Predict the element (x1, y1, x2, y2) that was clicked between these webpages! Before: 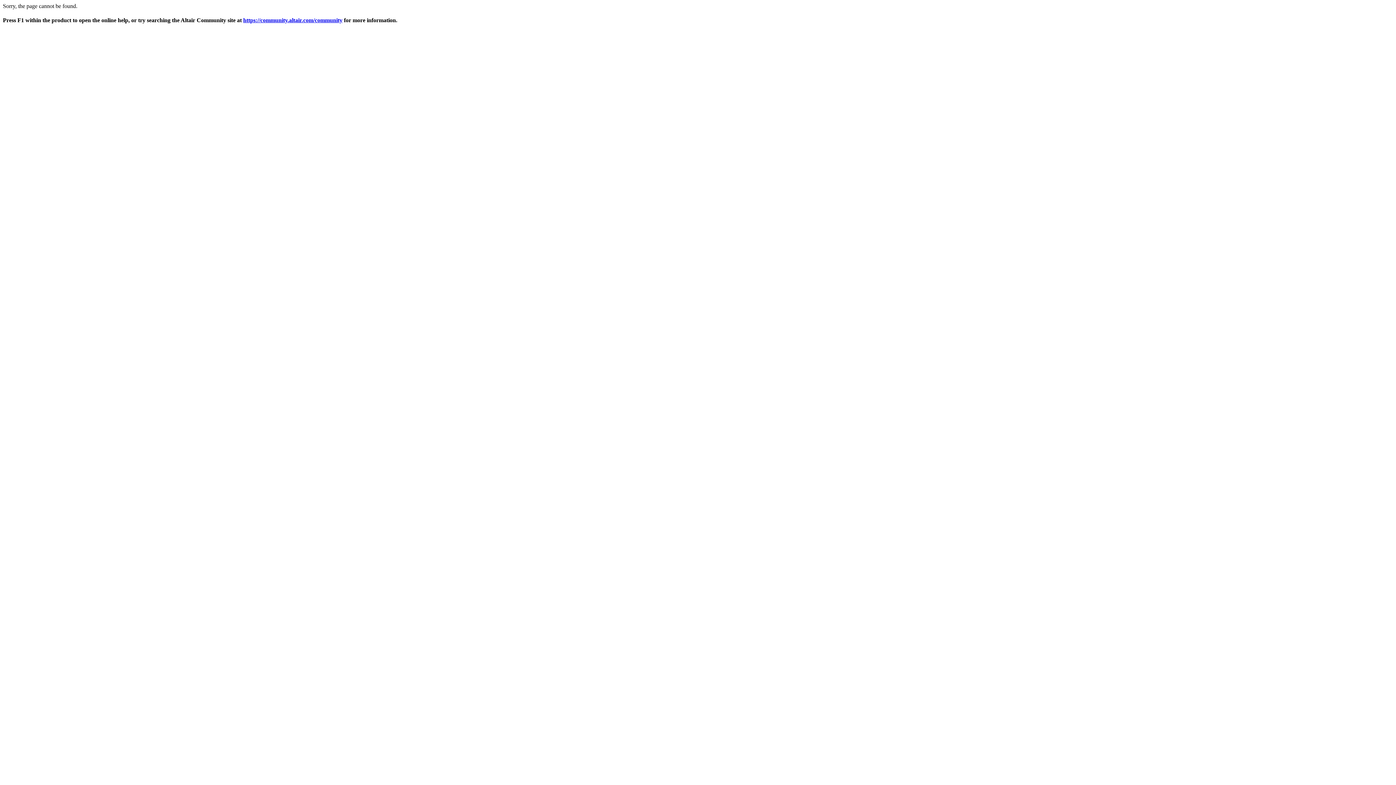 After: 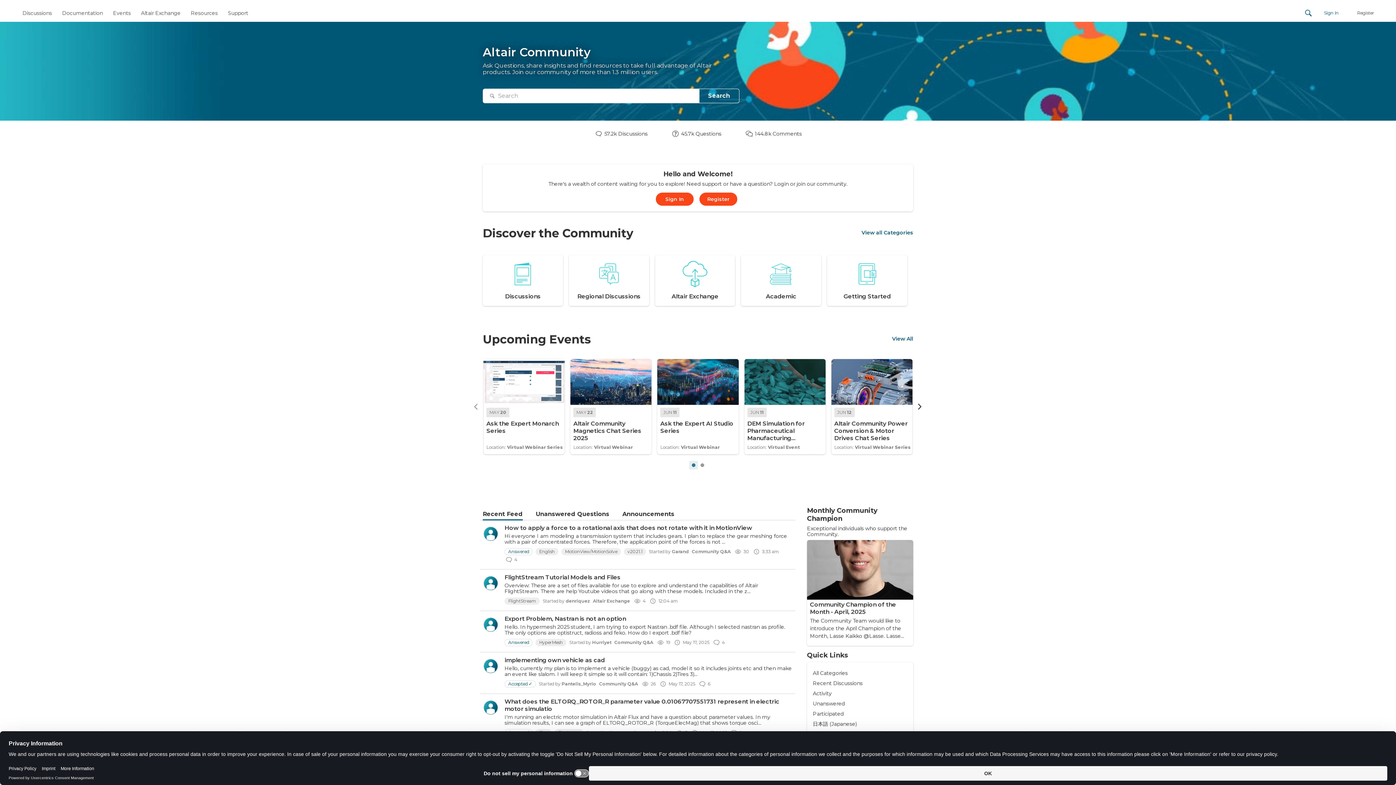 Action: label: https://community.altair.com/community bbox: (243, 17, 342, 23)